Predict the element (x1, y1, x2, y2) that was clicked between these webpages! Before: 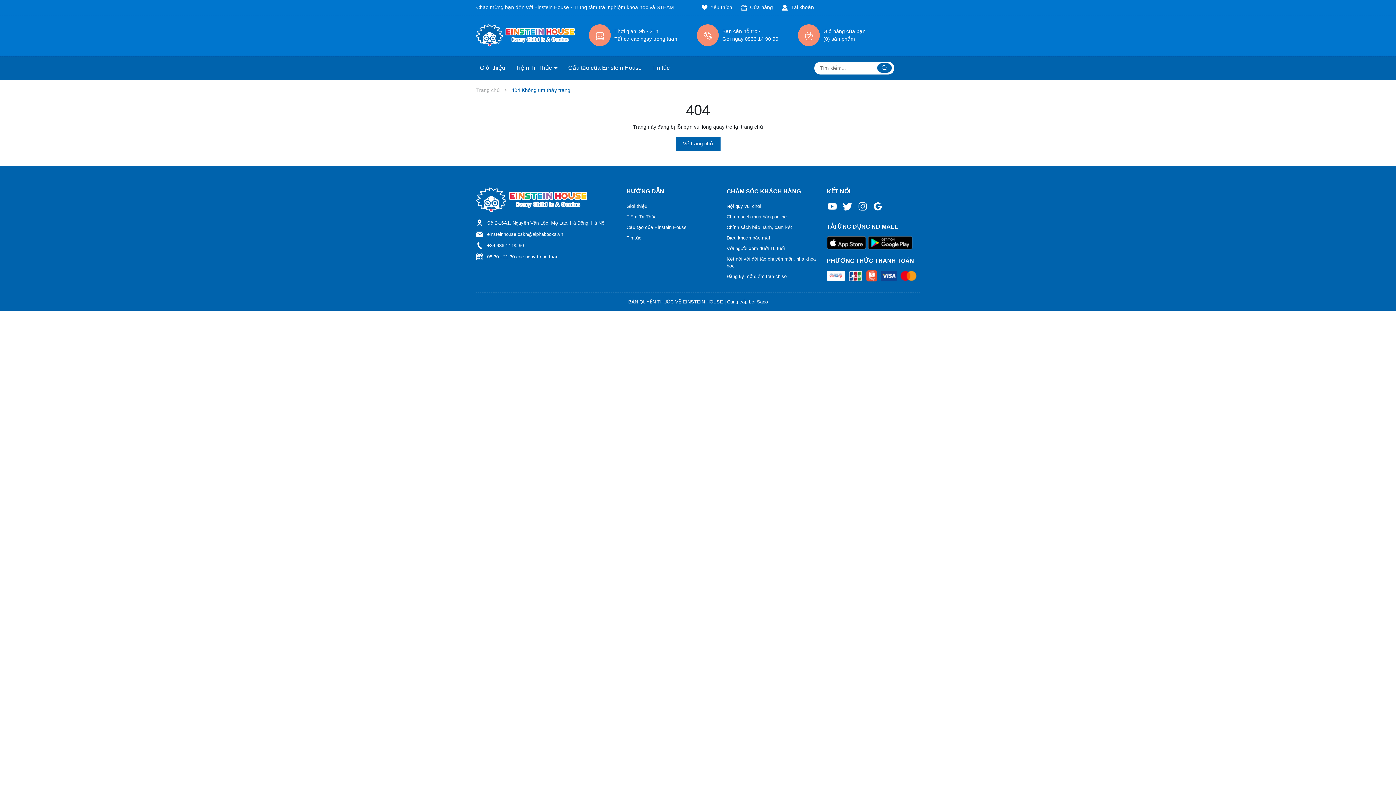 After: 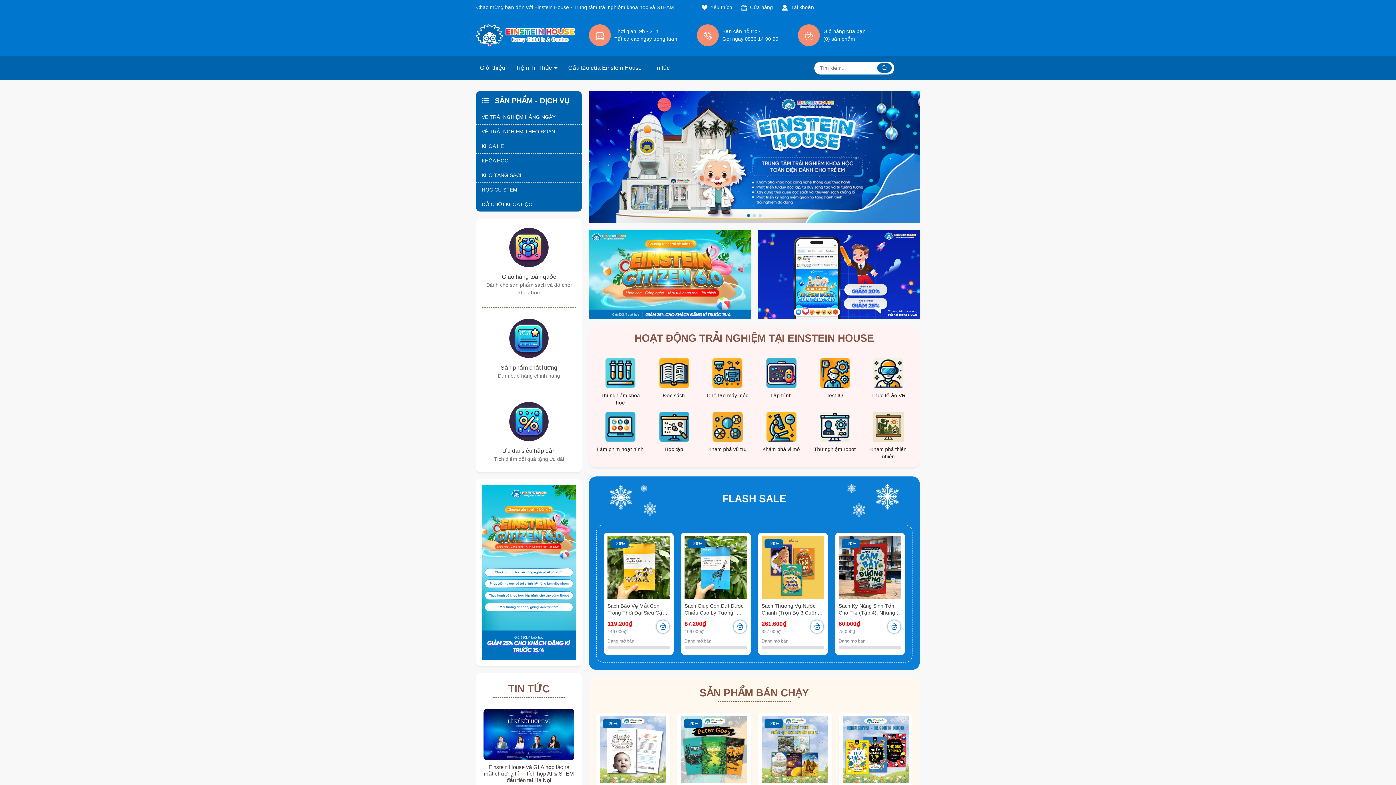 Action: bbox: (476, 32, 574, 37)